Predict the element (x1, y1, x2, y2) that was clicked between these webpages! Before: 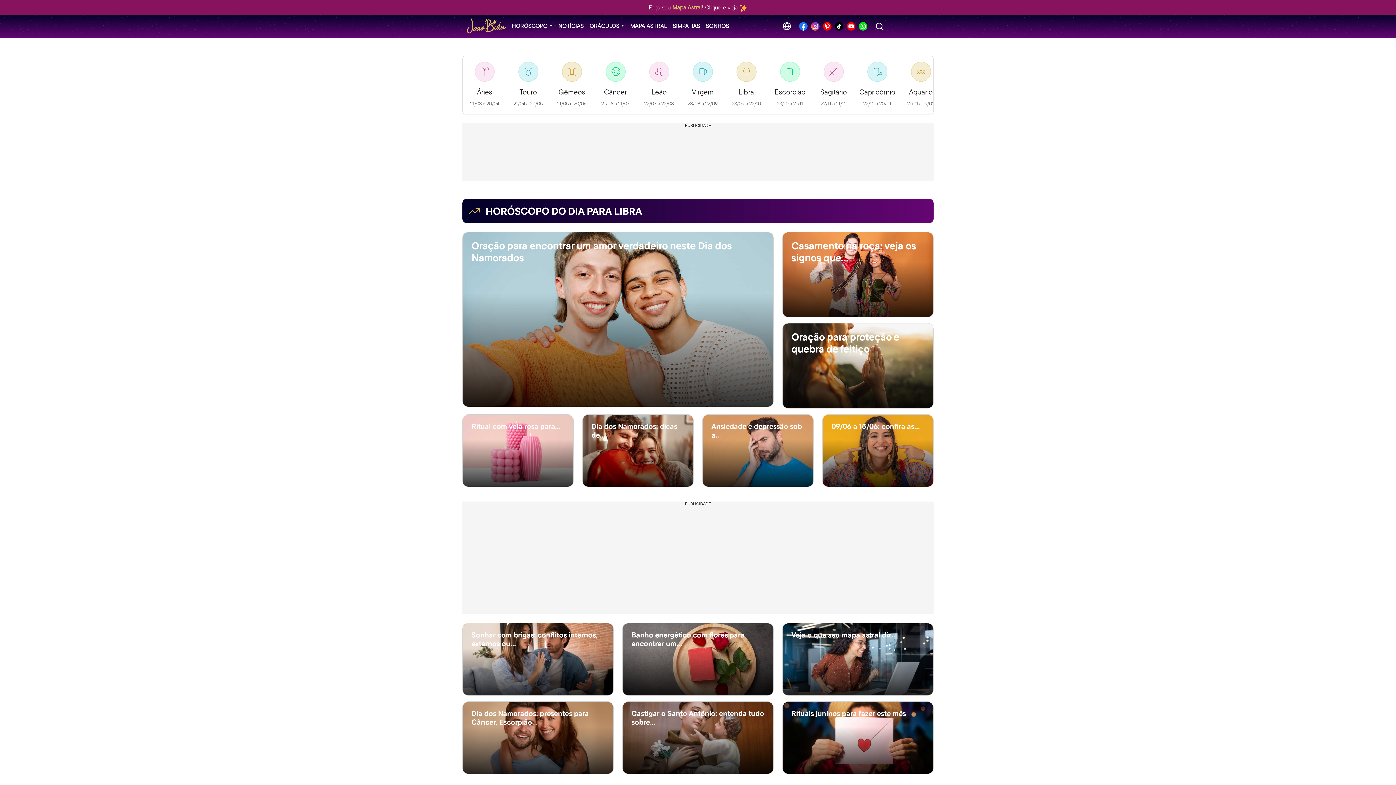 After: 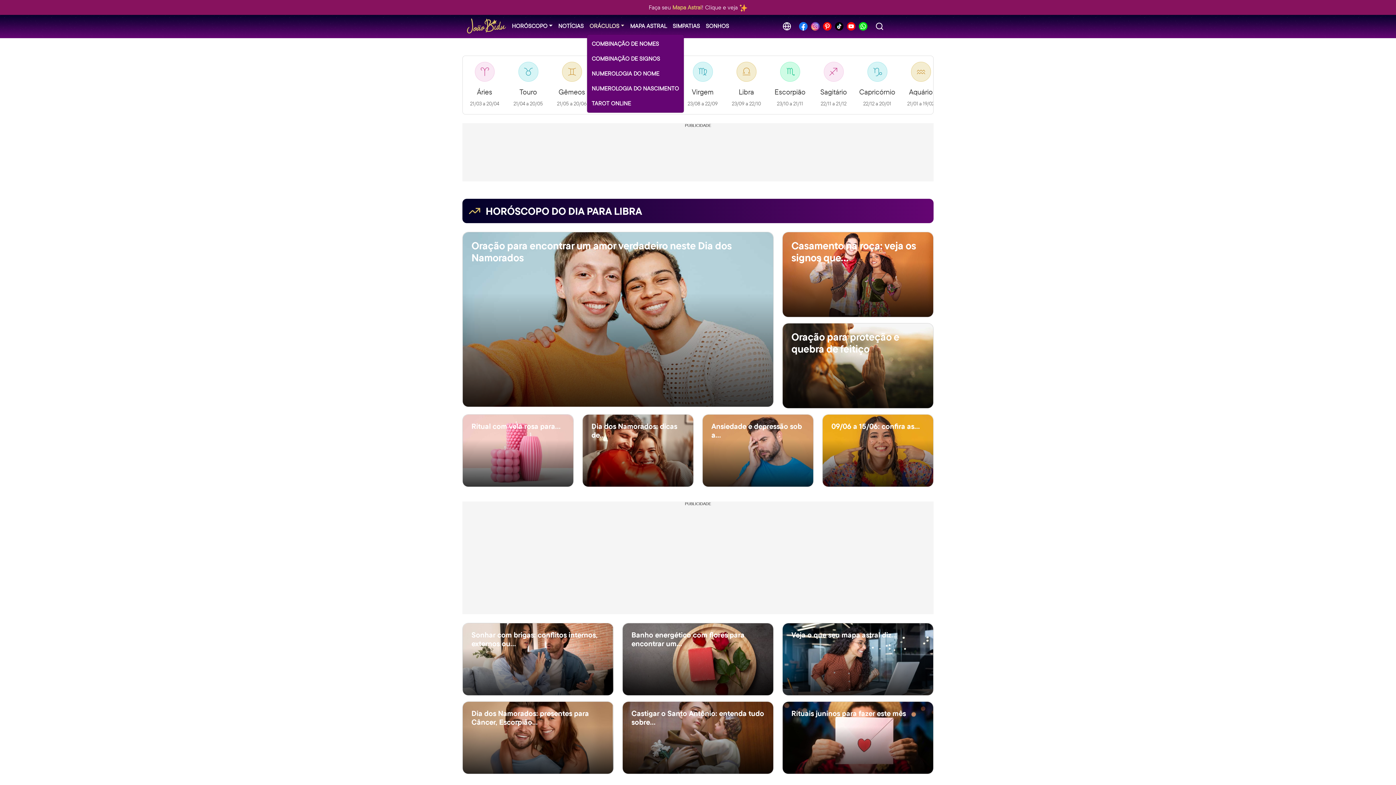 Action: bbox: (586, 18, 627, 33) label: ORÁCULOS